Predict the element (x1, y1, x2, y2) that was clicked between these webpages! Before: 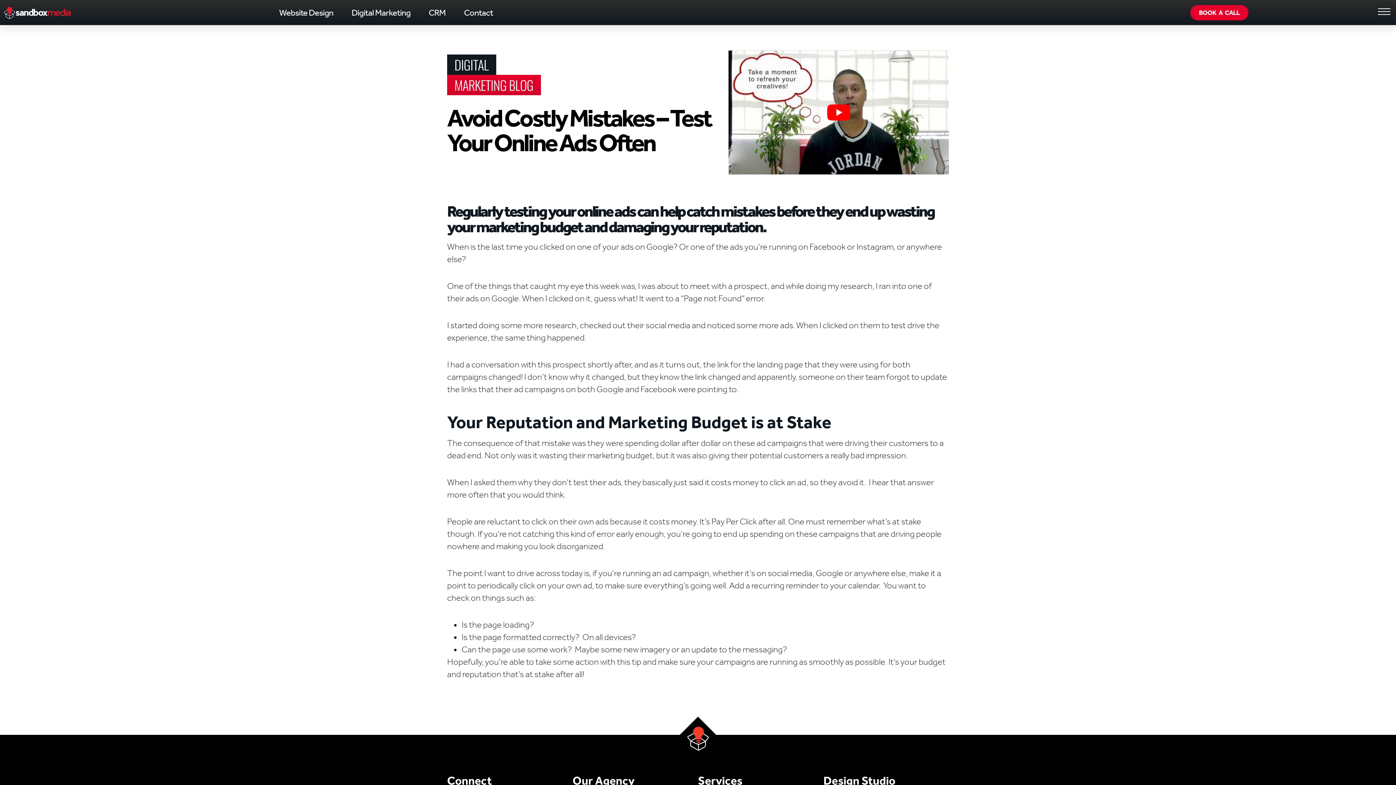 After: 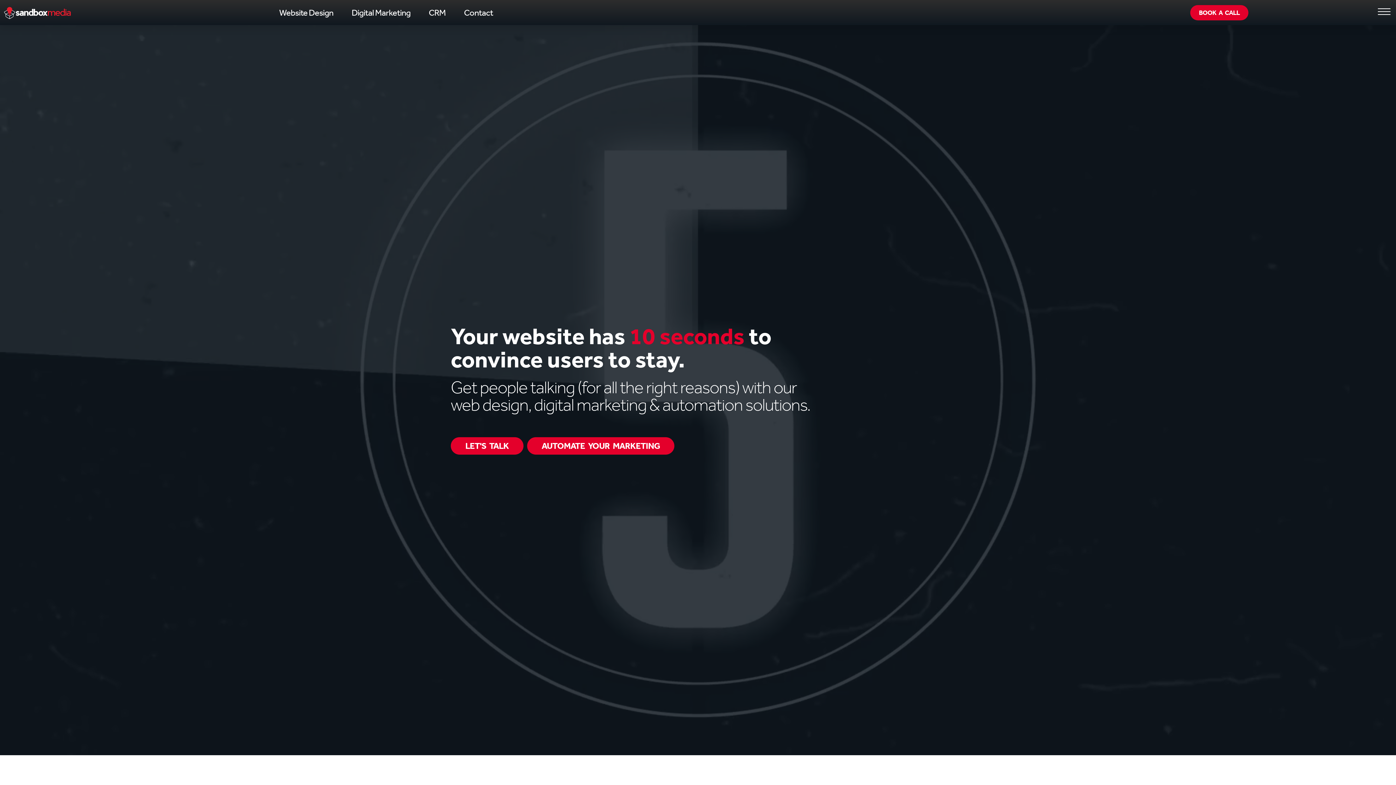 Action: bbox: (3, 5, 71, 19)